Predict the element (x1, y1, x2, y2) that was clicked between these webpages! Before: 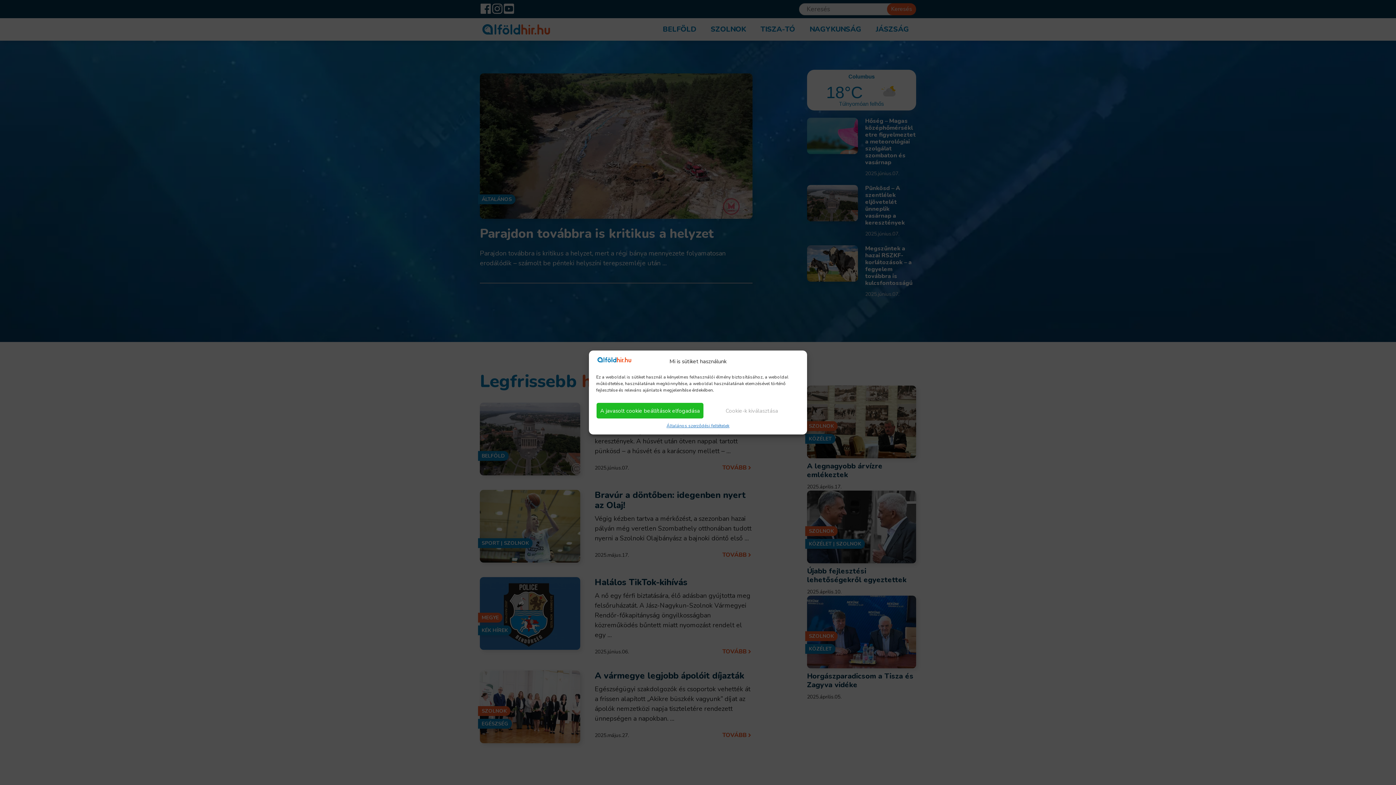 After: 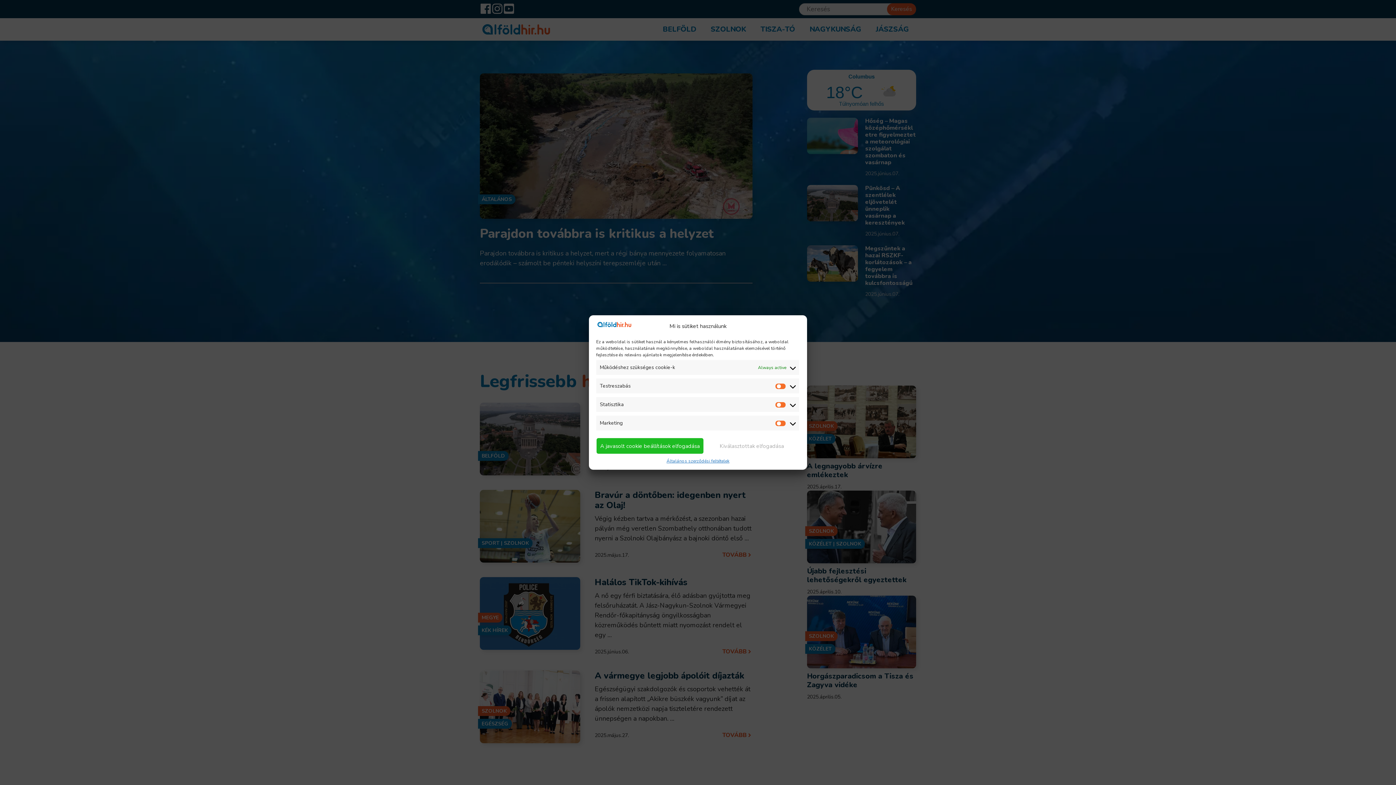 Action: label: Cookie-k kiválasztása bbox: (704, 402, 799, 419)